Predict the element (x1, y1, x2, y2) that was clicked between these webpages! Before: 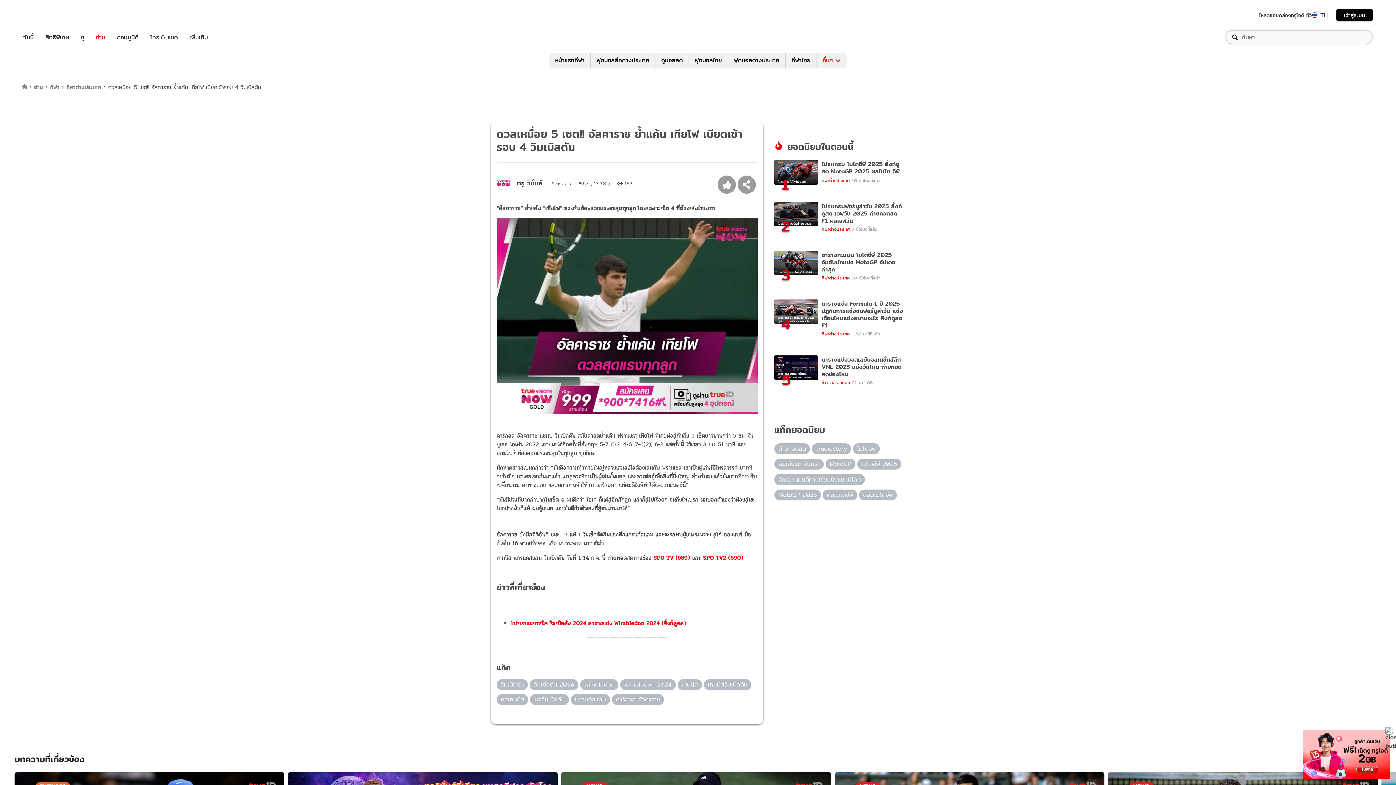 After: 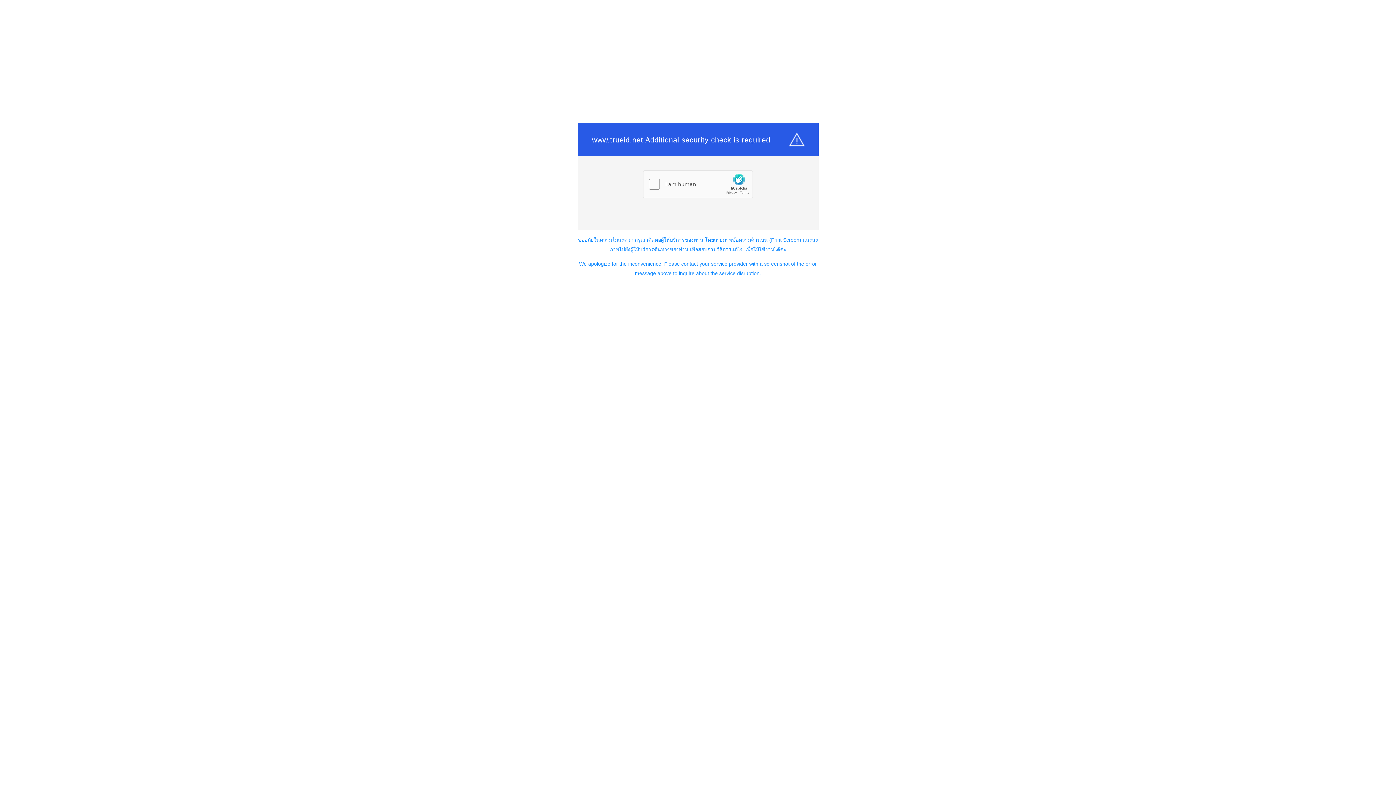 Action: label: วันนี้ bbox: (23, 32, 33, 41)